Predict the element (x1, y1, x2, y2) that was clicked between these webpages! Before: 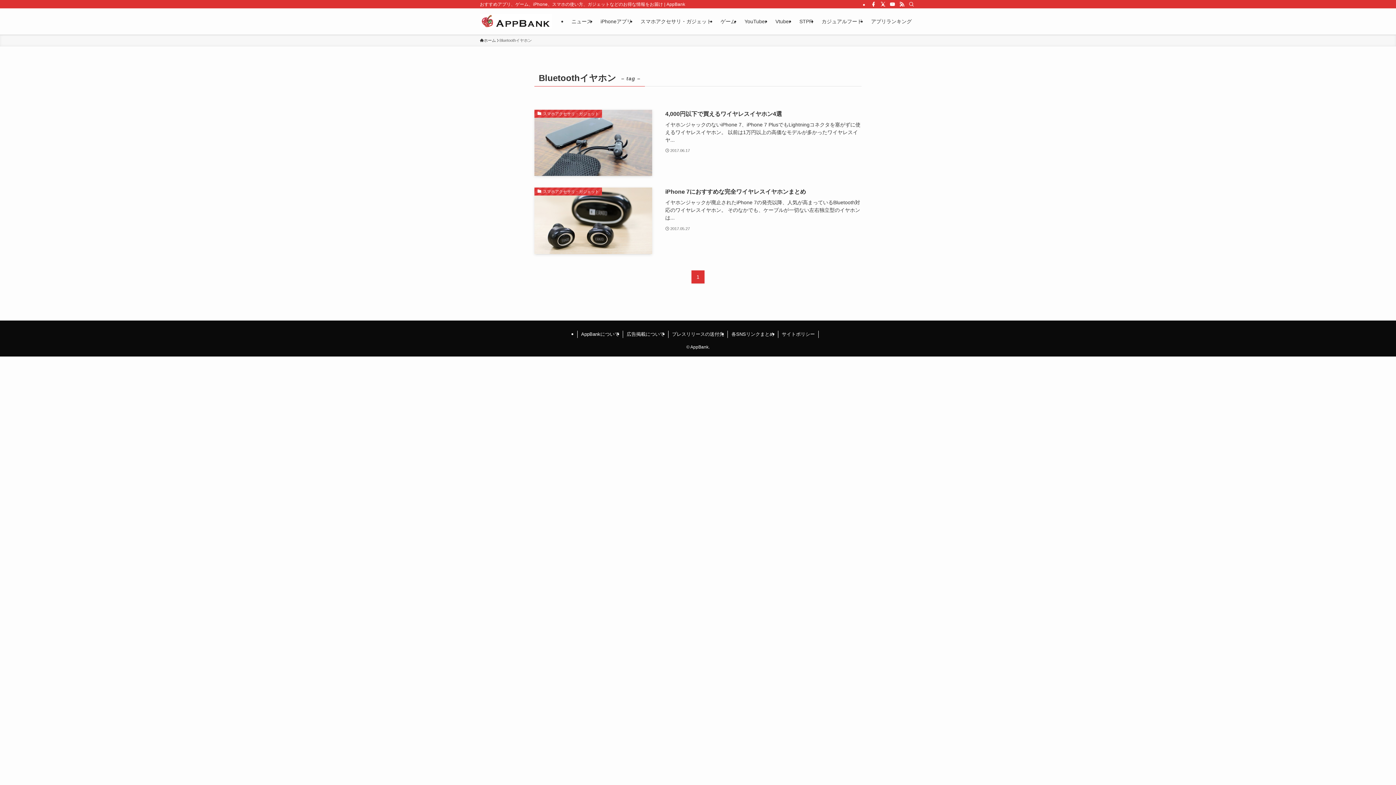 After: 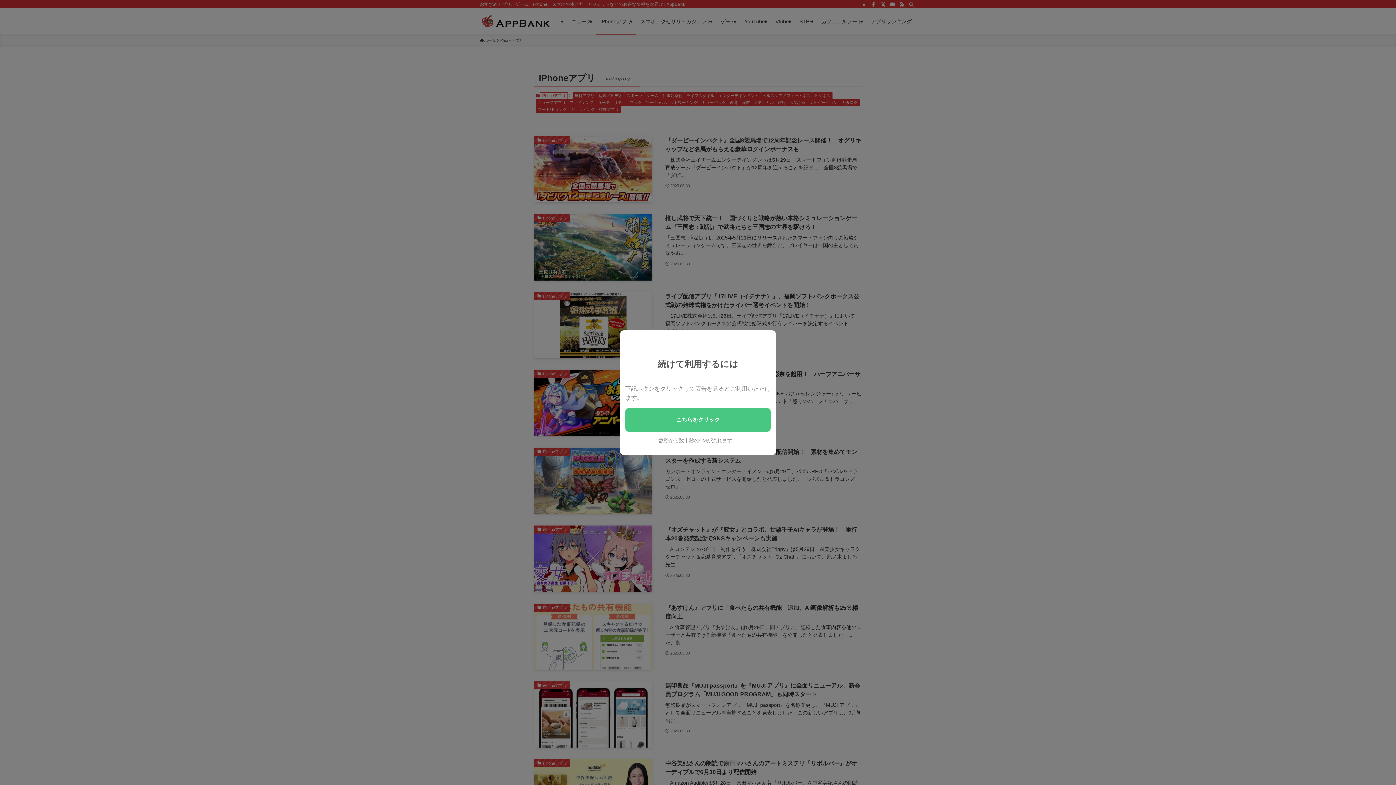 Action: label: iPhoneアプリ bbox: (596, 8, 636, 34)